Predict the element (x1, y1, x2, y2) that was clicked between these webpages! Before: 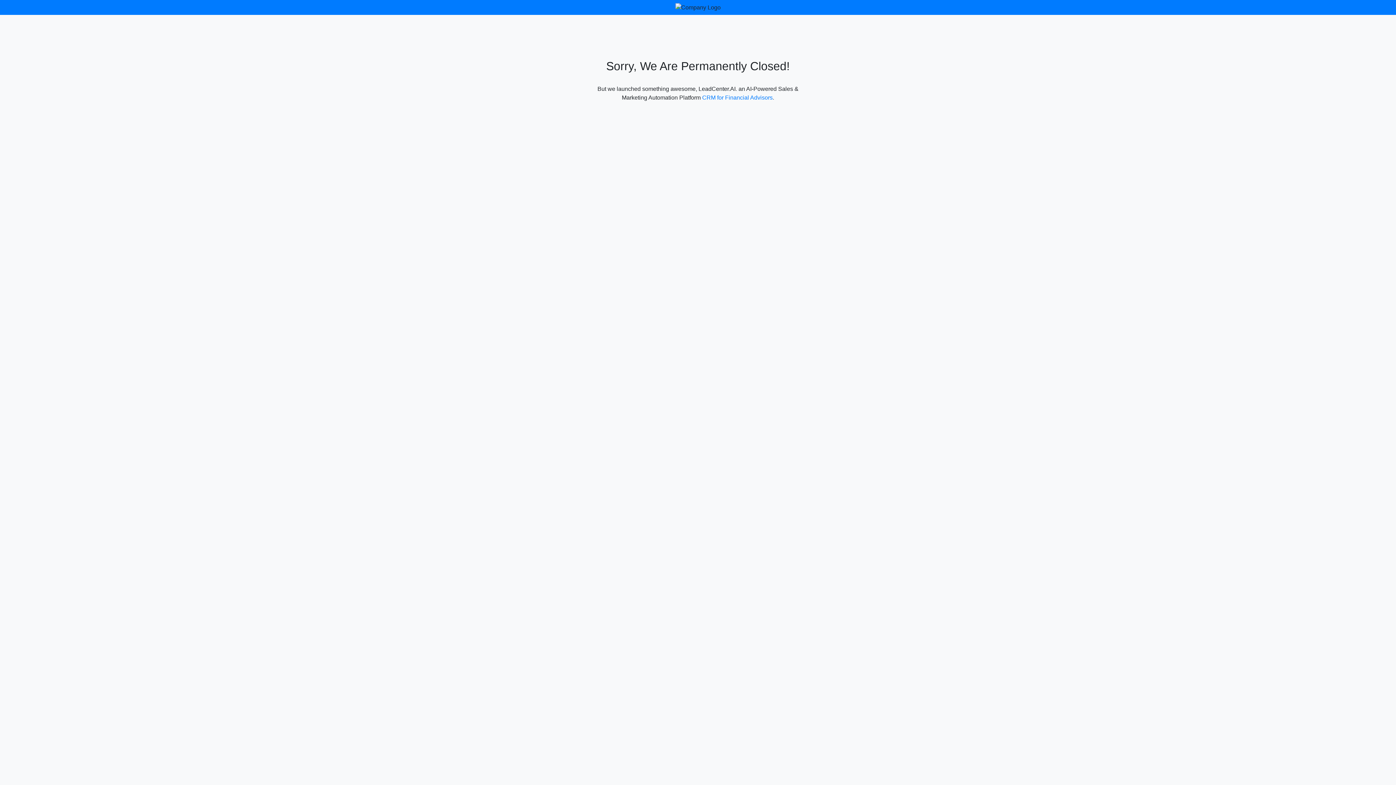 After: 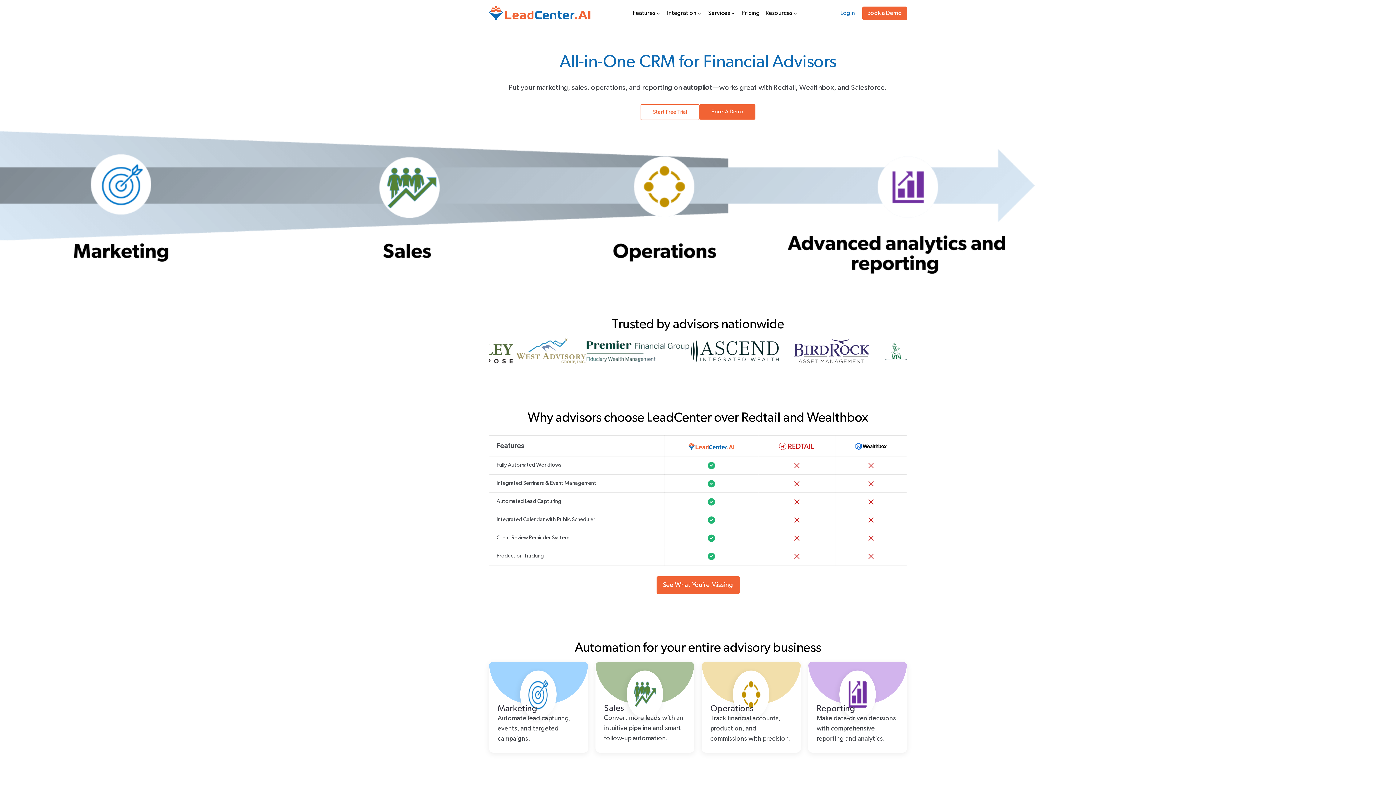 Action: label: CRM for Financial Advisors bbox: (702, 94, 772, 100)